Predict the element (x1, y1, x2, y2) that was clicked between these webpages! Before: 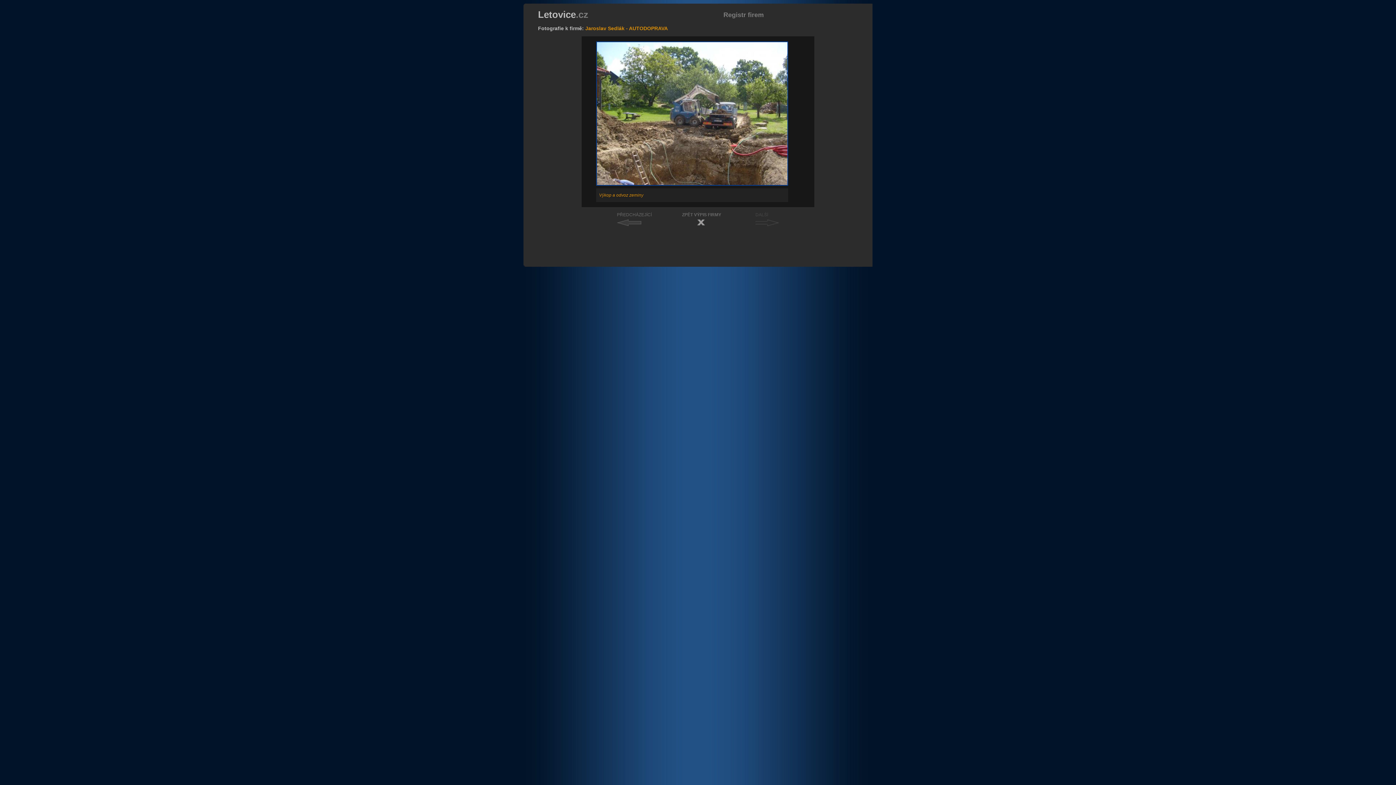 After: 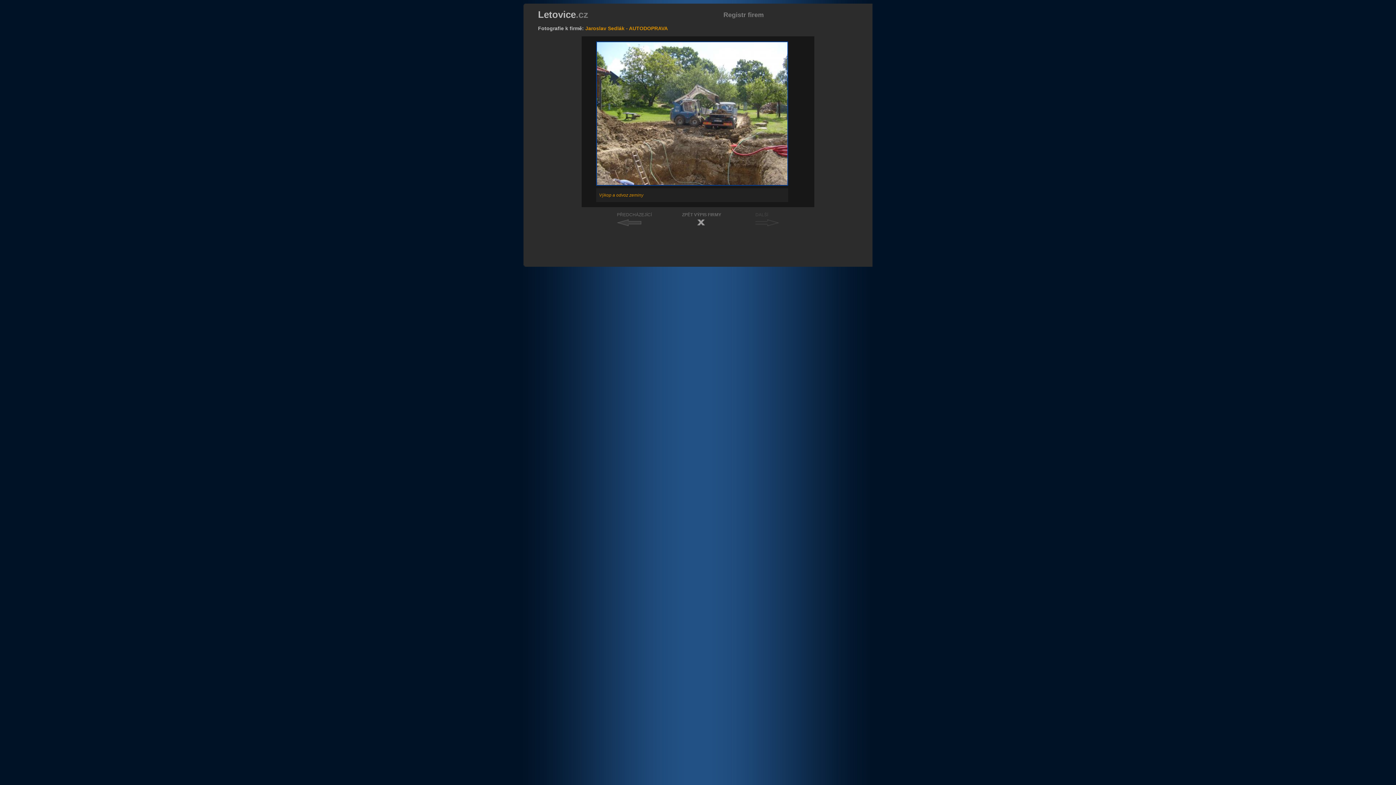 Action: bbox: (755, 212, 779, 226) label: DALŠÍ